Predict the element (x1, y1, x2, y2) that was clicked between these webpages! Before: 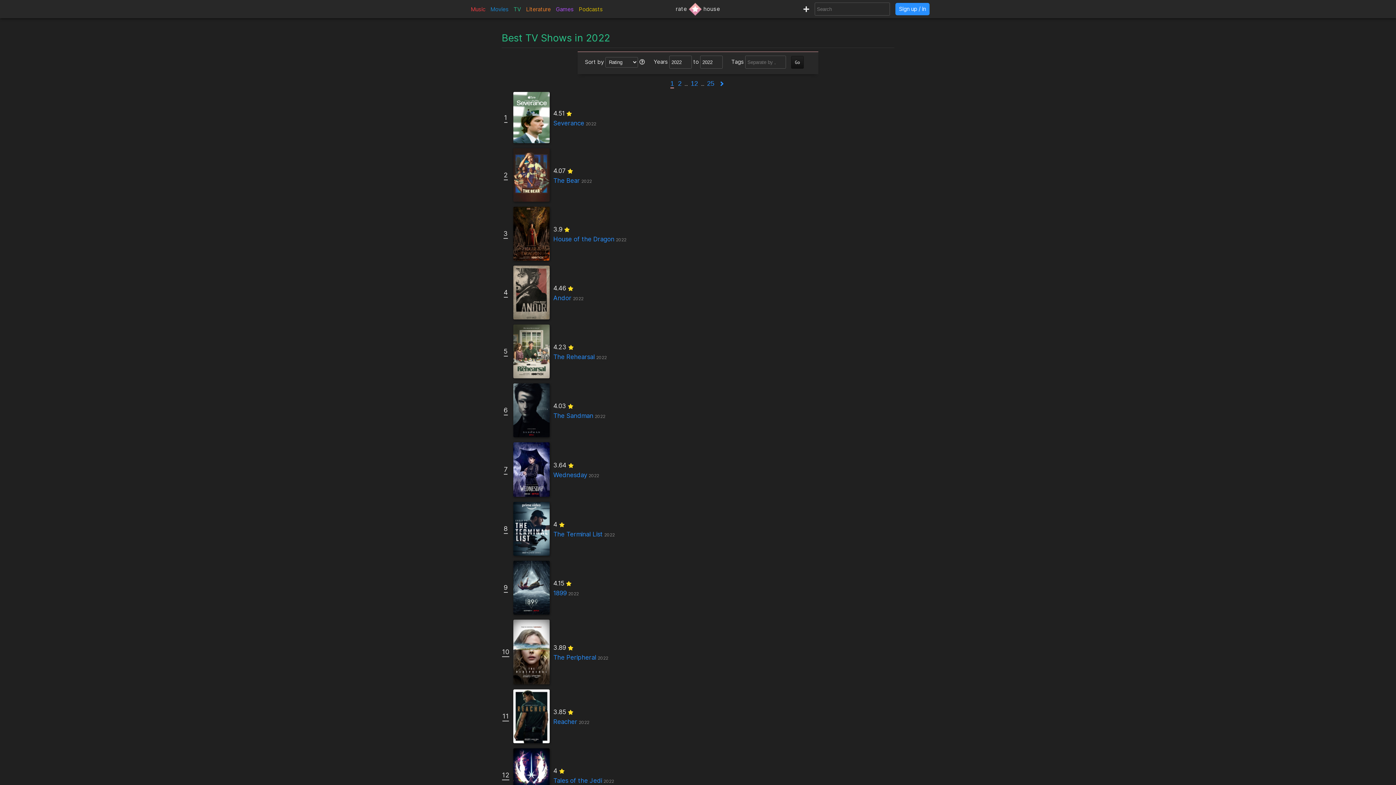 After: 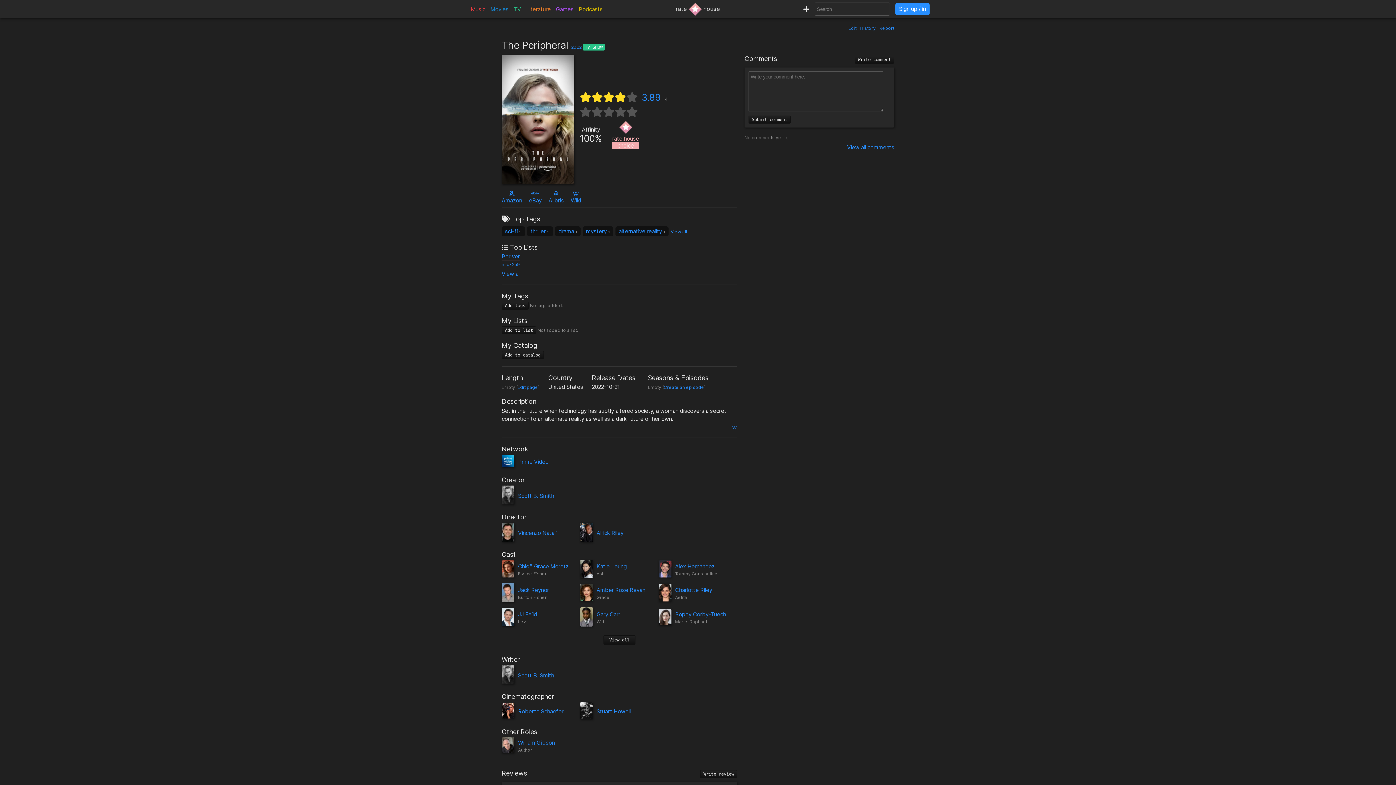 Action: label: The Peripheral bbox: (553, 652, 596, 661)